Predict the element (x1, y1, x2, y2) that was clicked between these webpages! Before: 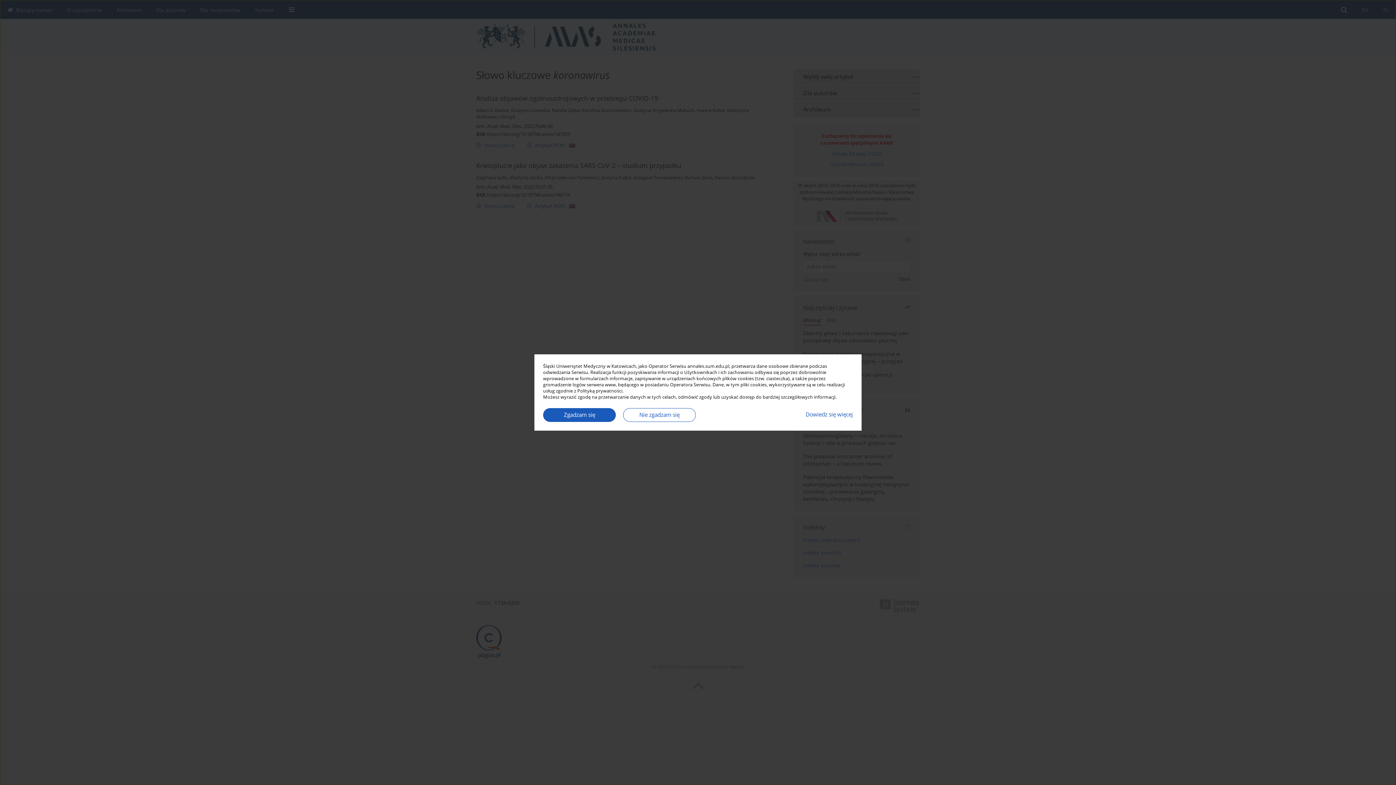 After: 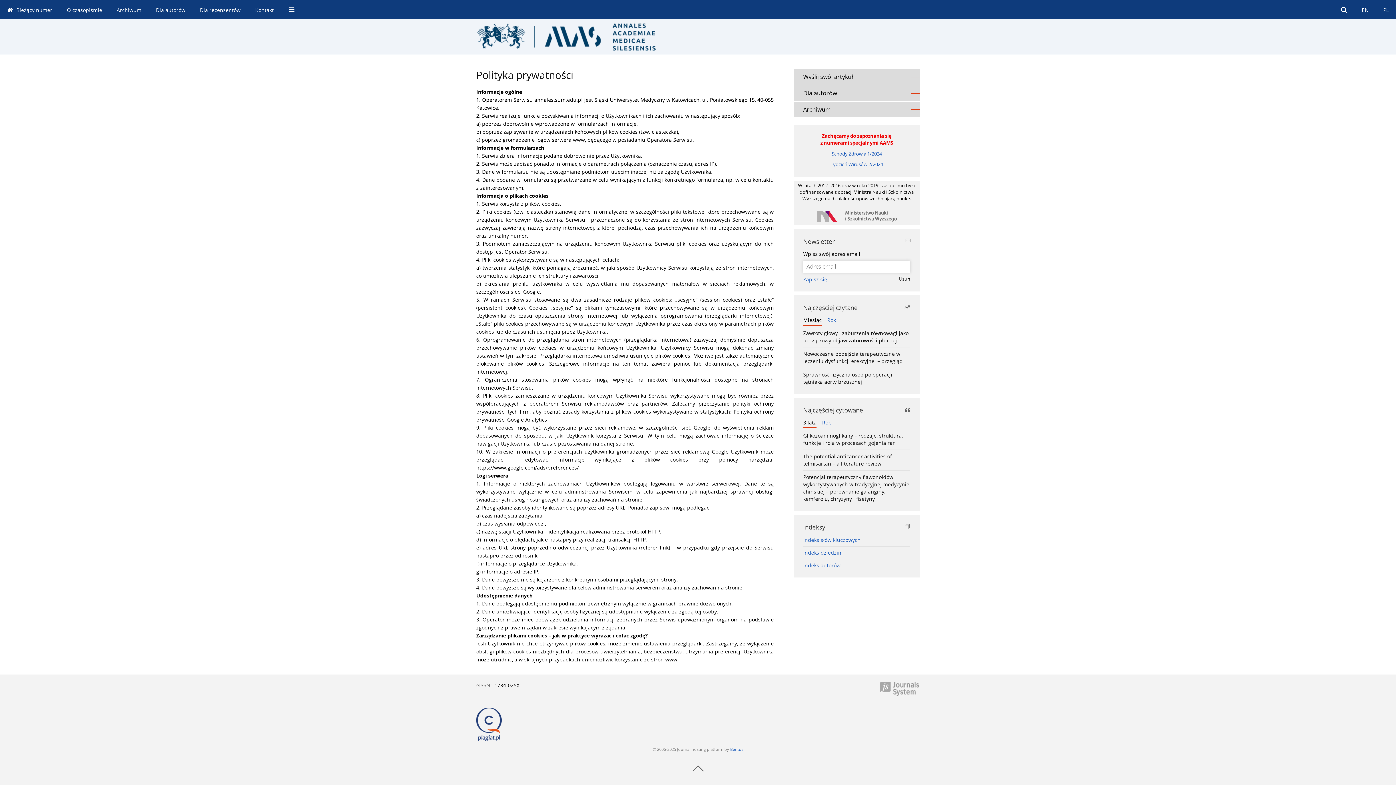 Action: label: Dowiedz się więcej bbox: (805, 408, 853, 421)